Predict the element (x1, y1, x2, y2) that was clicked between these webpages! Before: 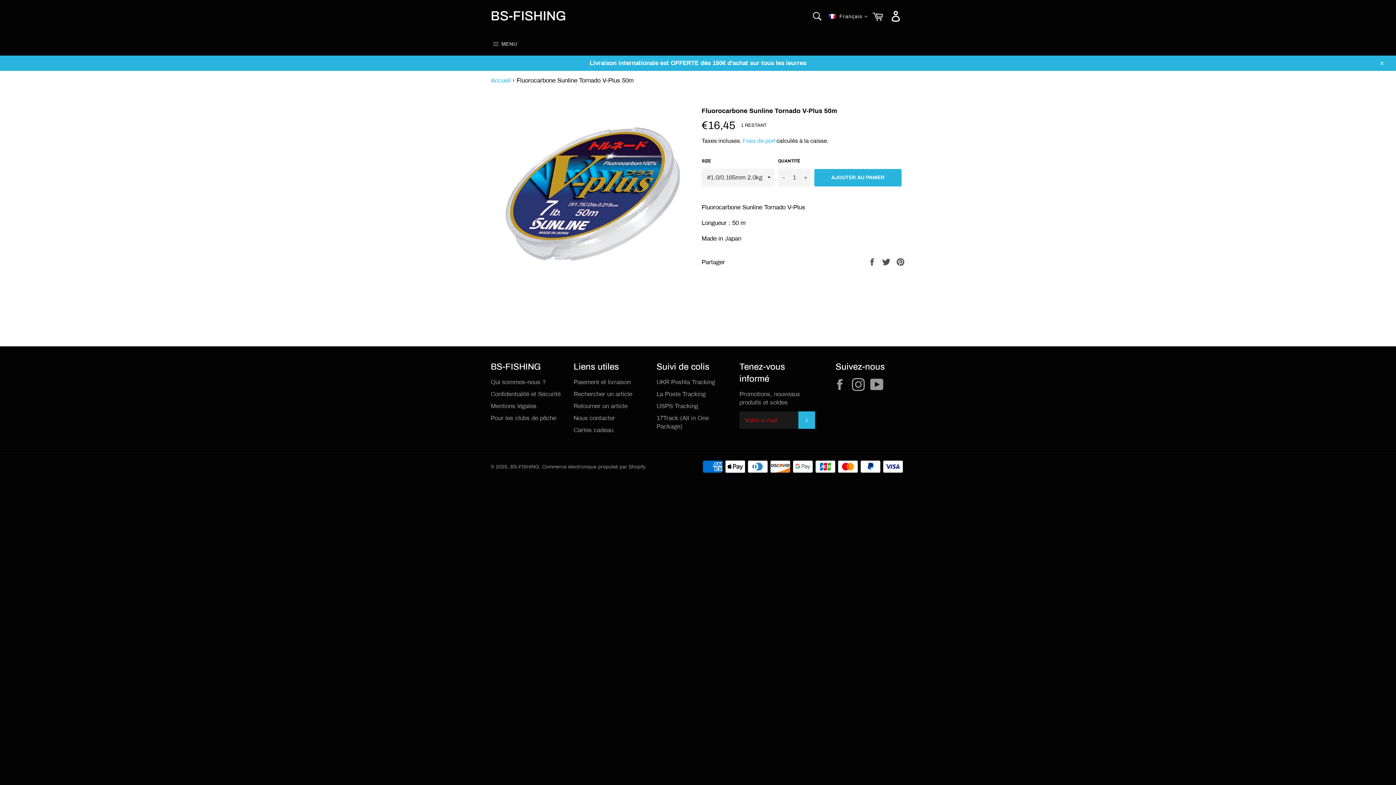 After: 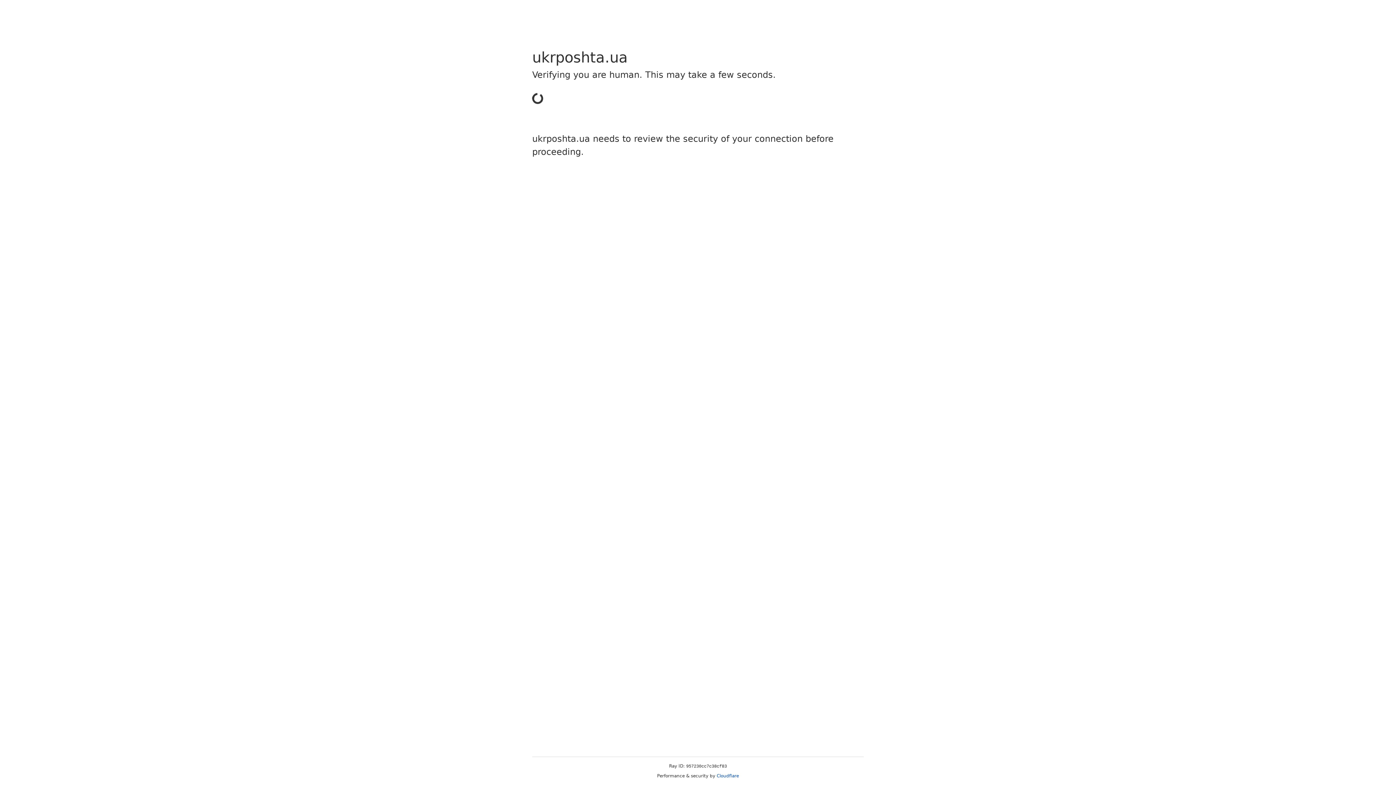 Action: label: UKR Poshta Tracking bbox: (656, 378, 715, 385)